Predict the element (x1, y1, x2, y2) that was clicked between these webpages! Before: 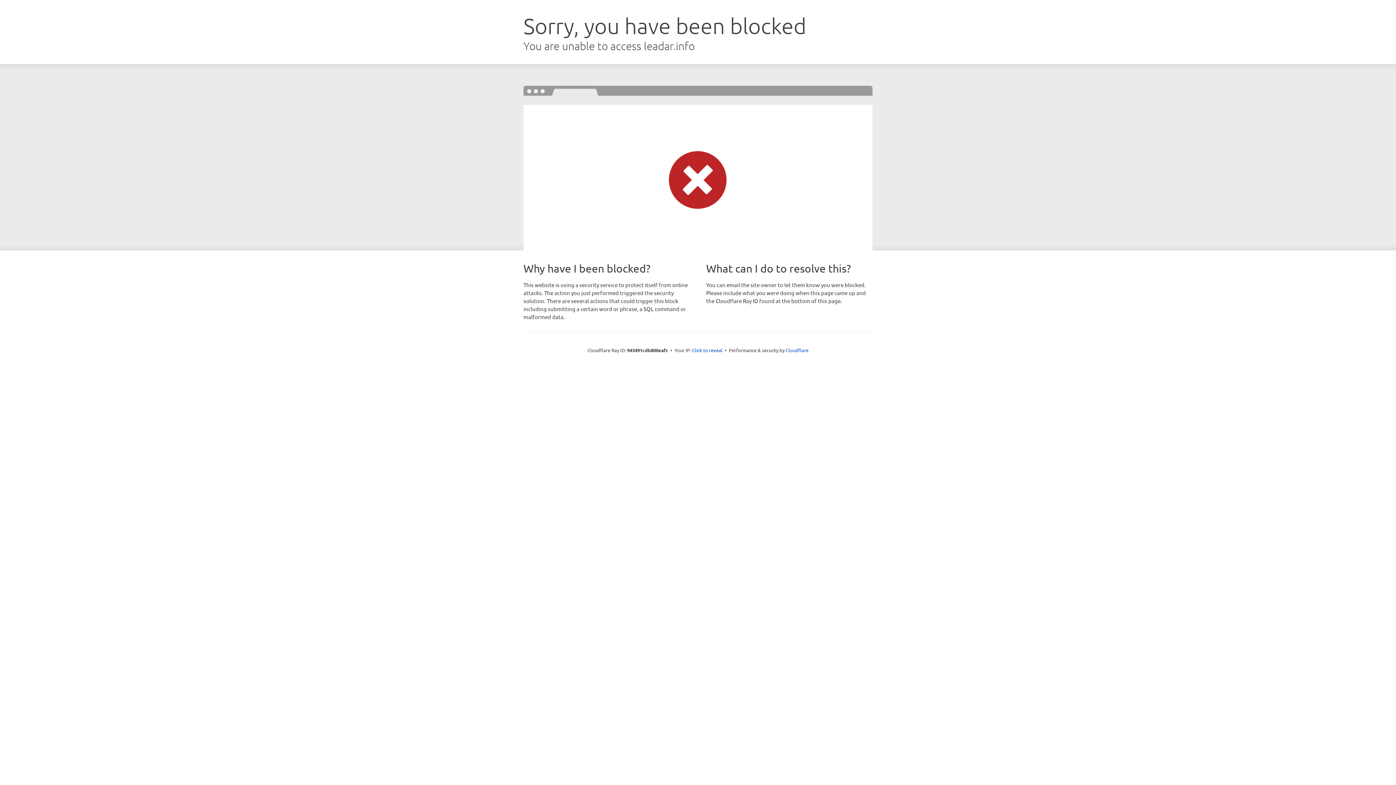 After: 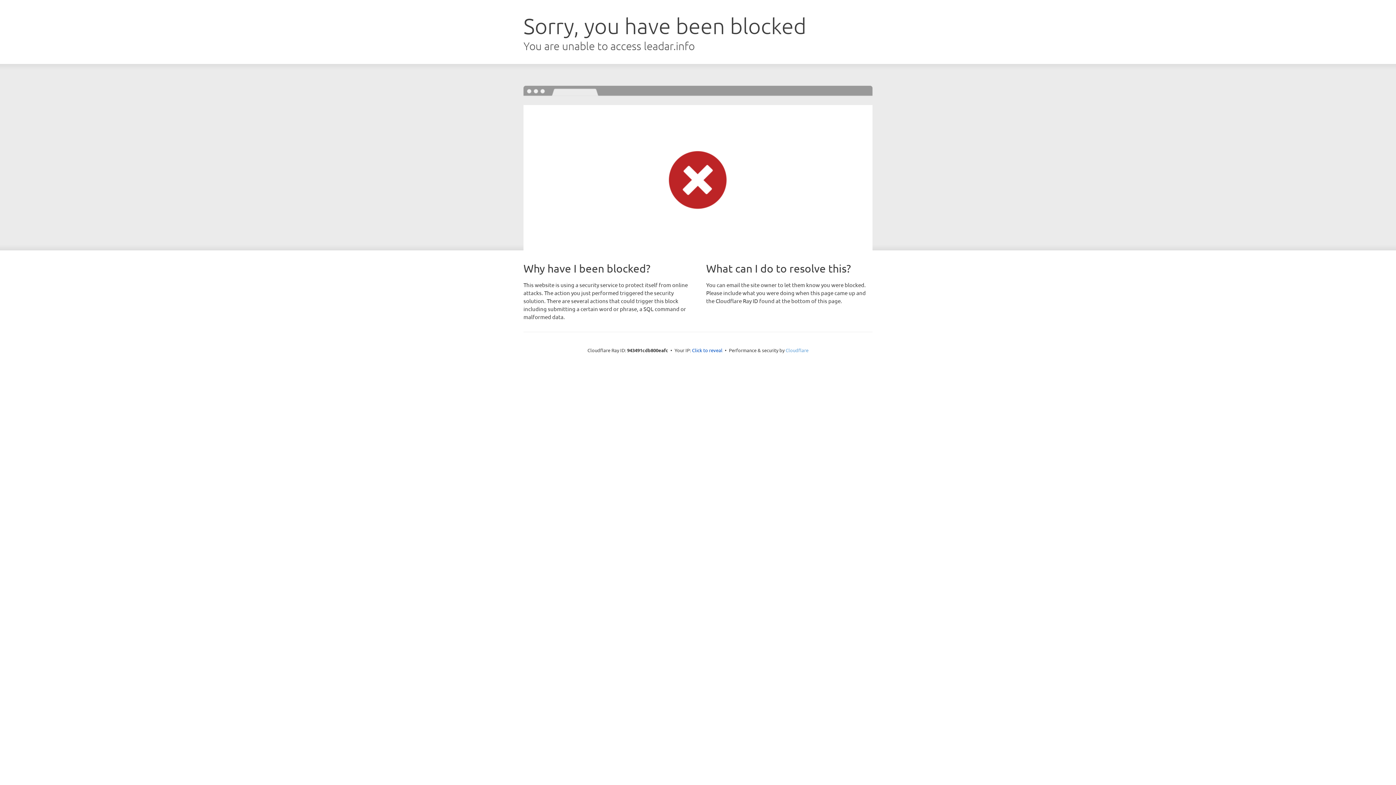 Action: label: Cloudflare bbox: (785, 347, 808, 353)